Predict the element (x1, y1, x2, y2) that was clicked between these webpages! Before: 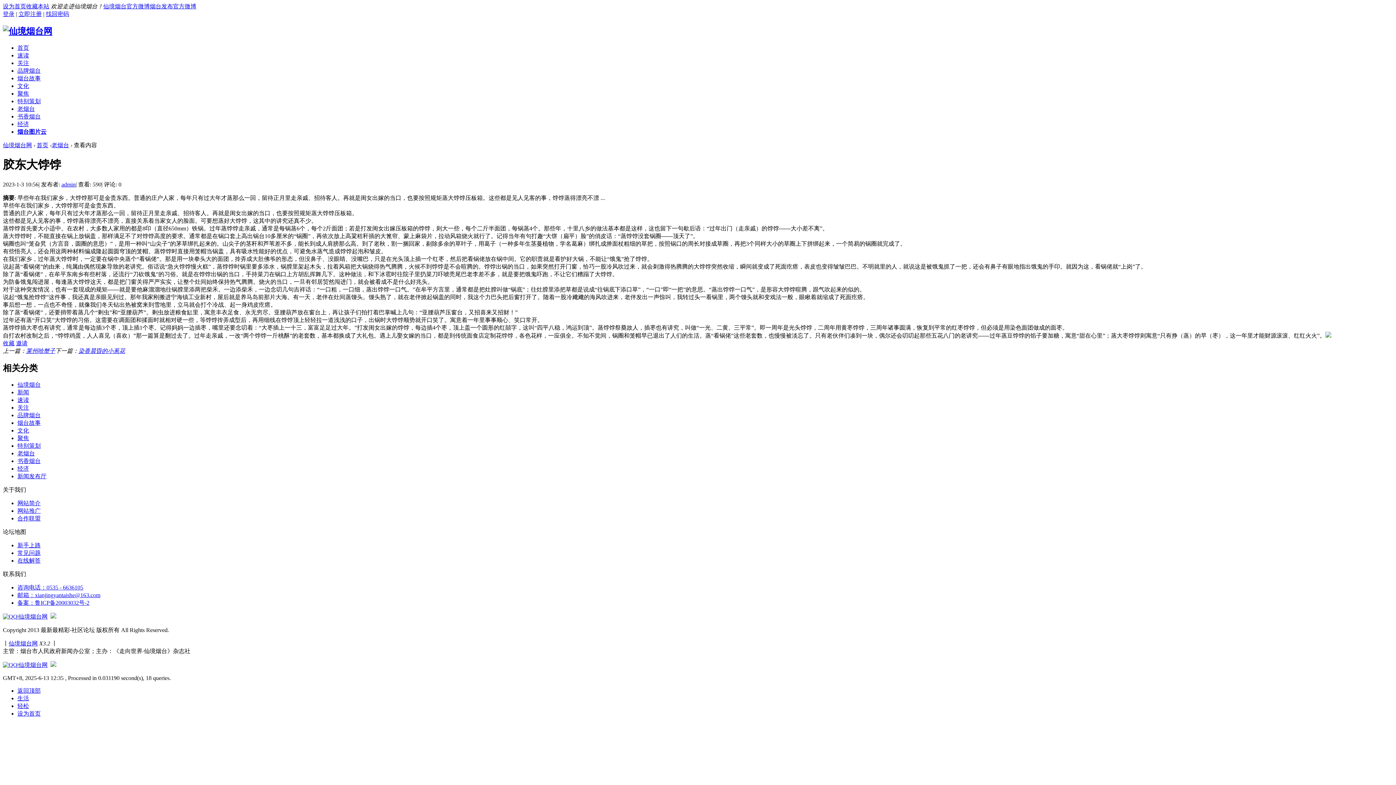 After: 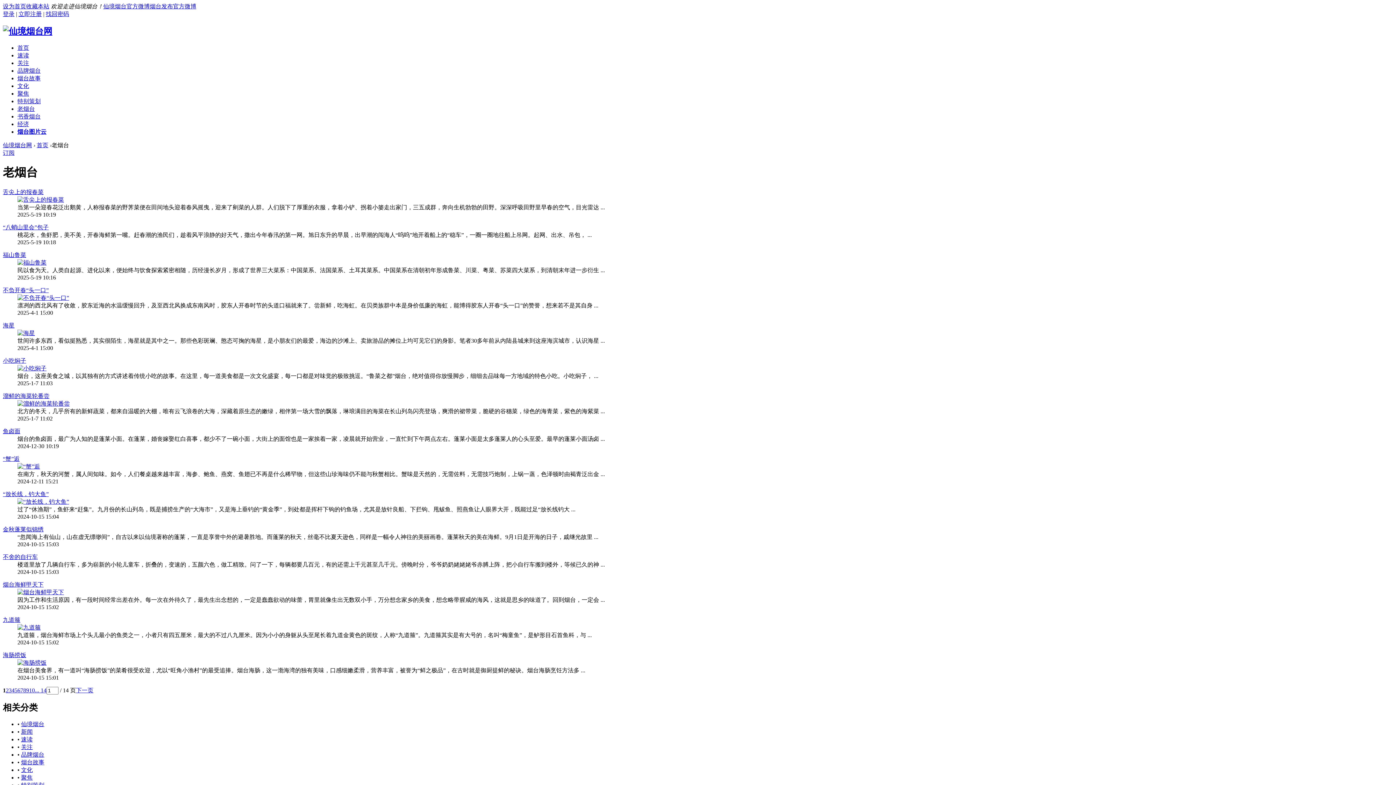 Action: label: 老烟台 bbox: (51, 142, 69, 148)